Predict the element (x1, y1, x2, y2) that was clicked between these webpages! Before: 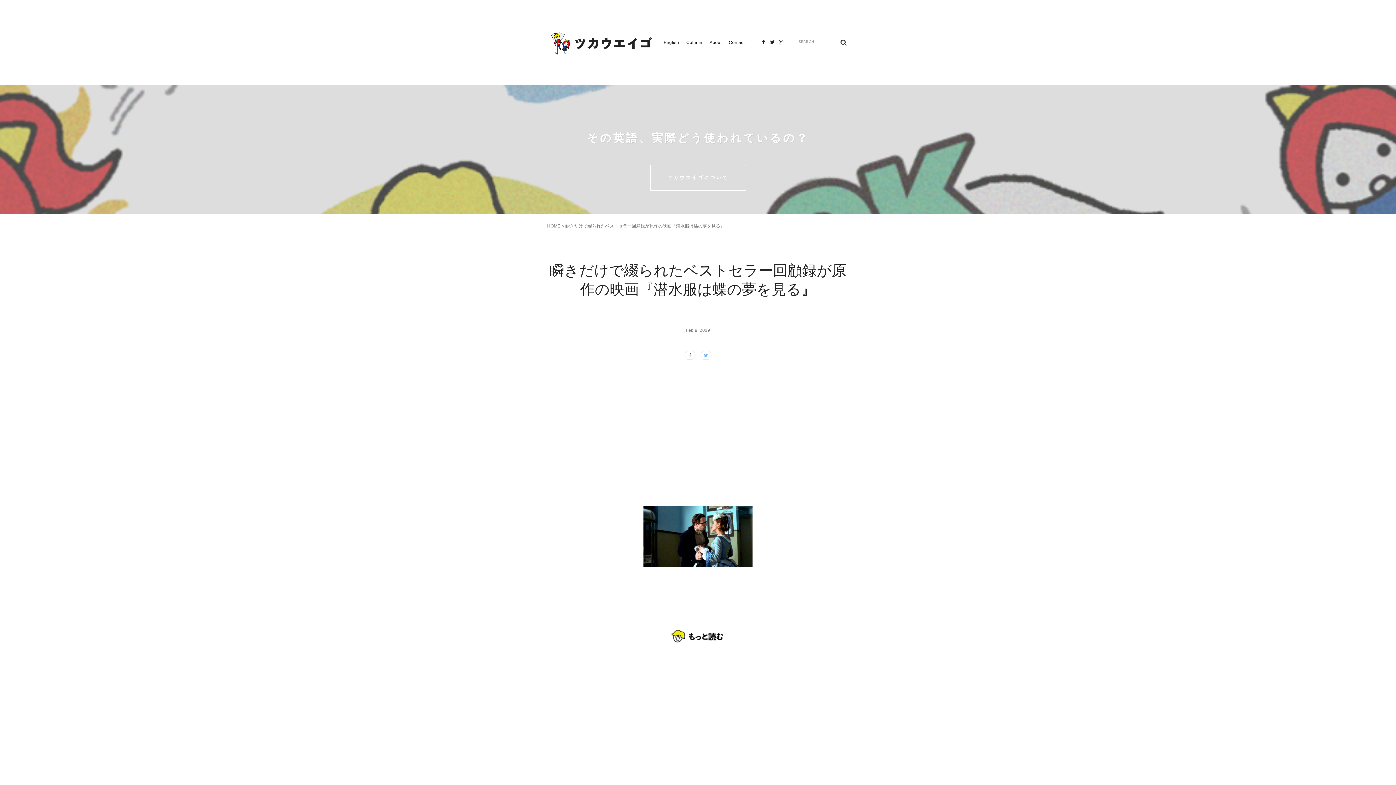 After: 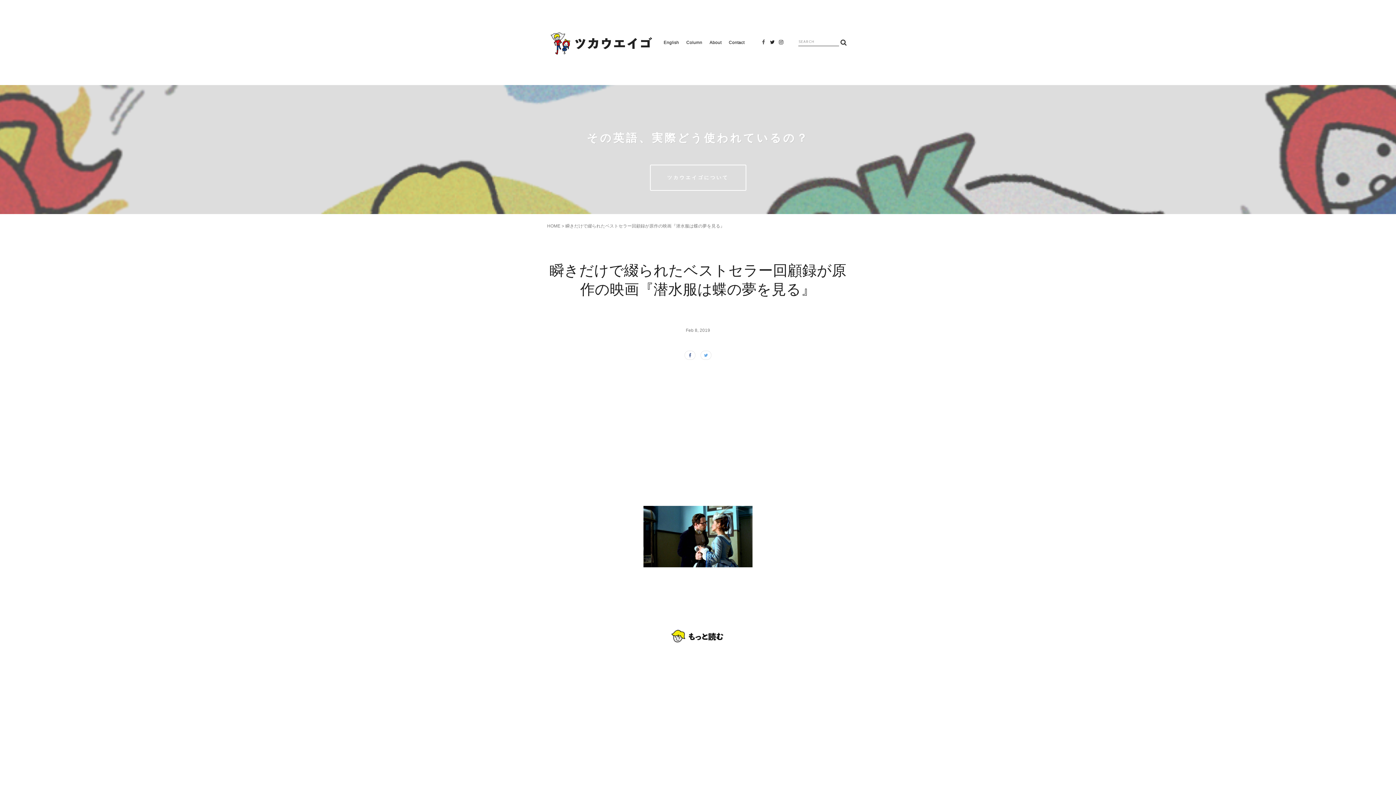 Action: bbox: (761, 39, 766, 44) label: Facebook